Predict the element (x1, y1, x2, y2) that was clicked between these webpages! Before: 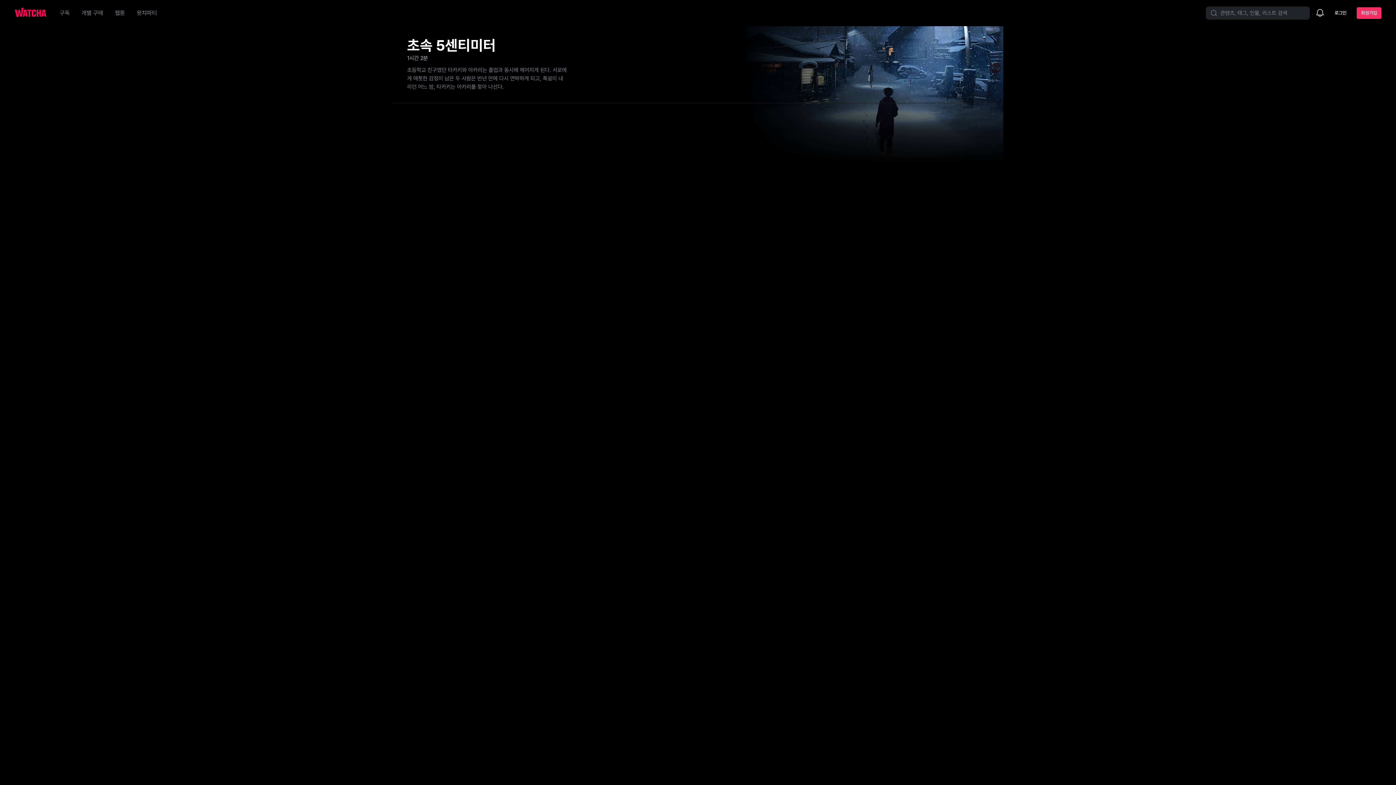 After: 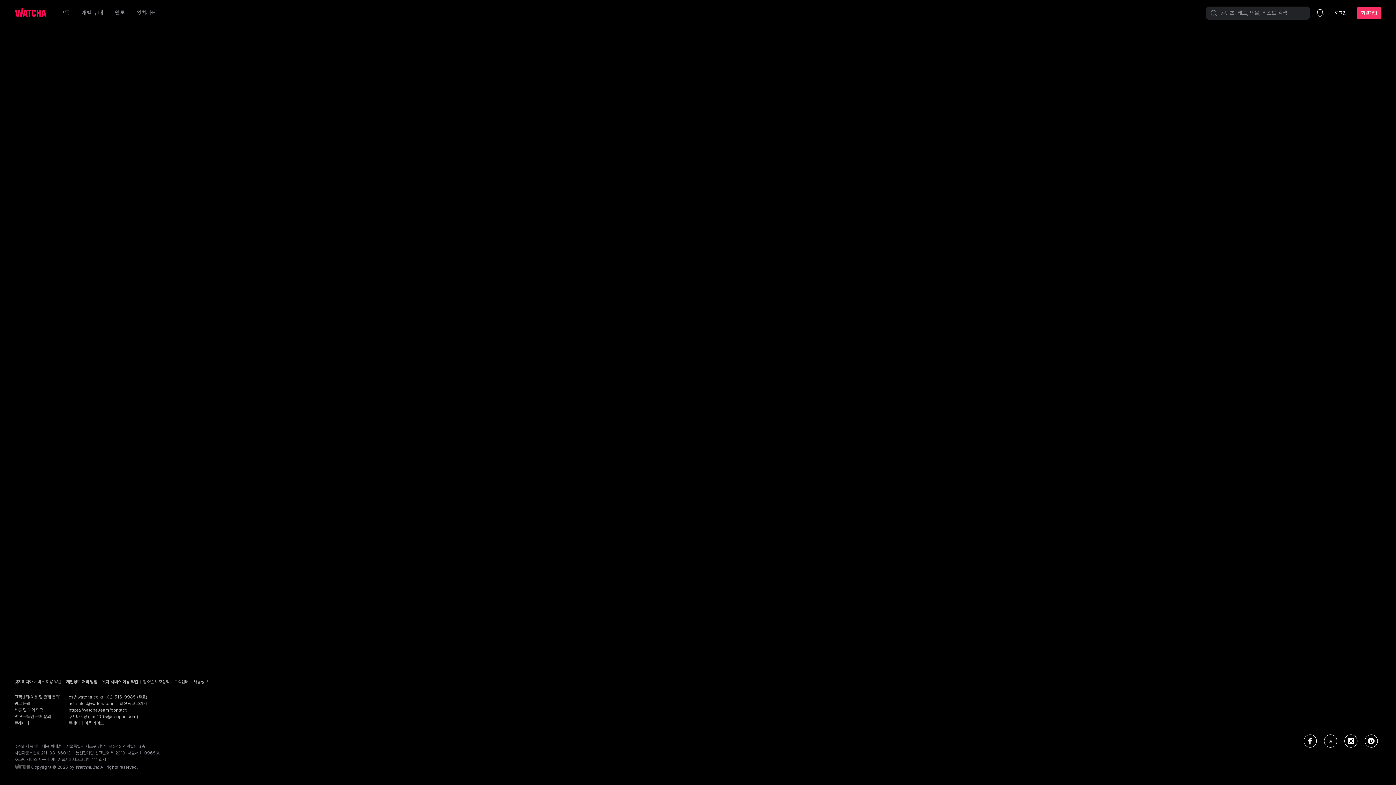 Action: label: 웹툰 bbox: (109, 9, 130, 17)